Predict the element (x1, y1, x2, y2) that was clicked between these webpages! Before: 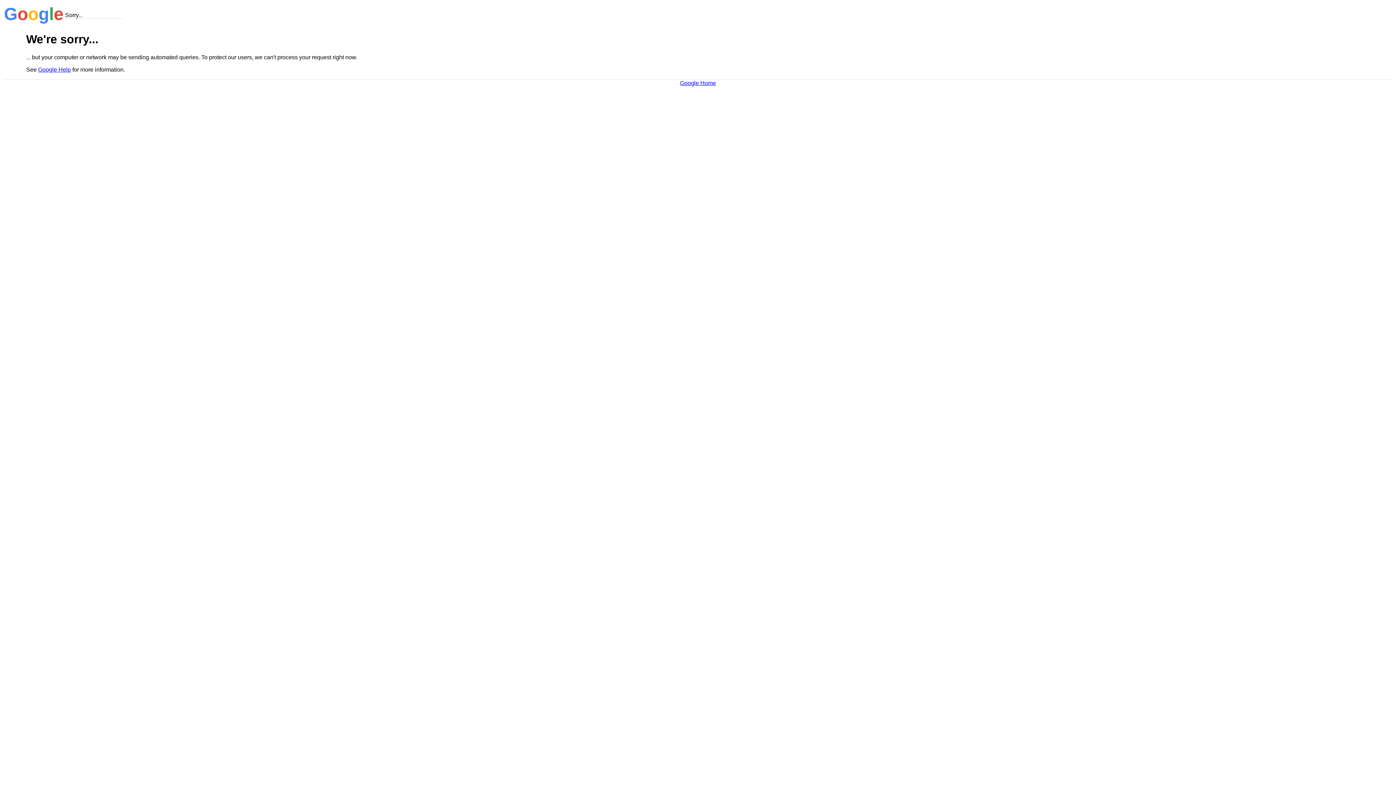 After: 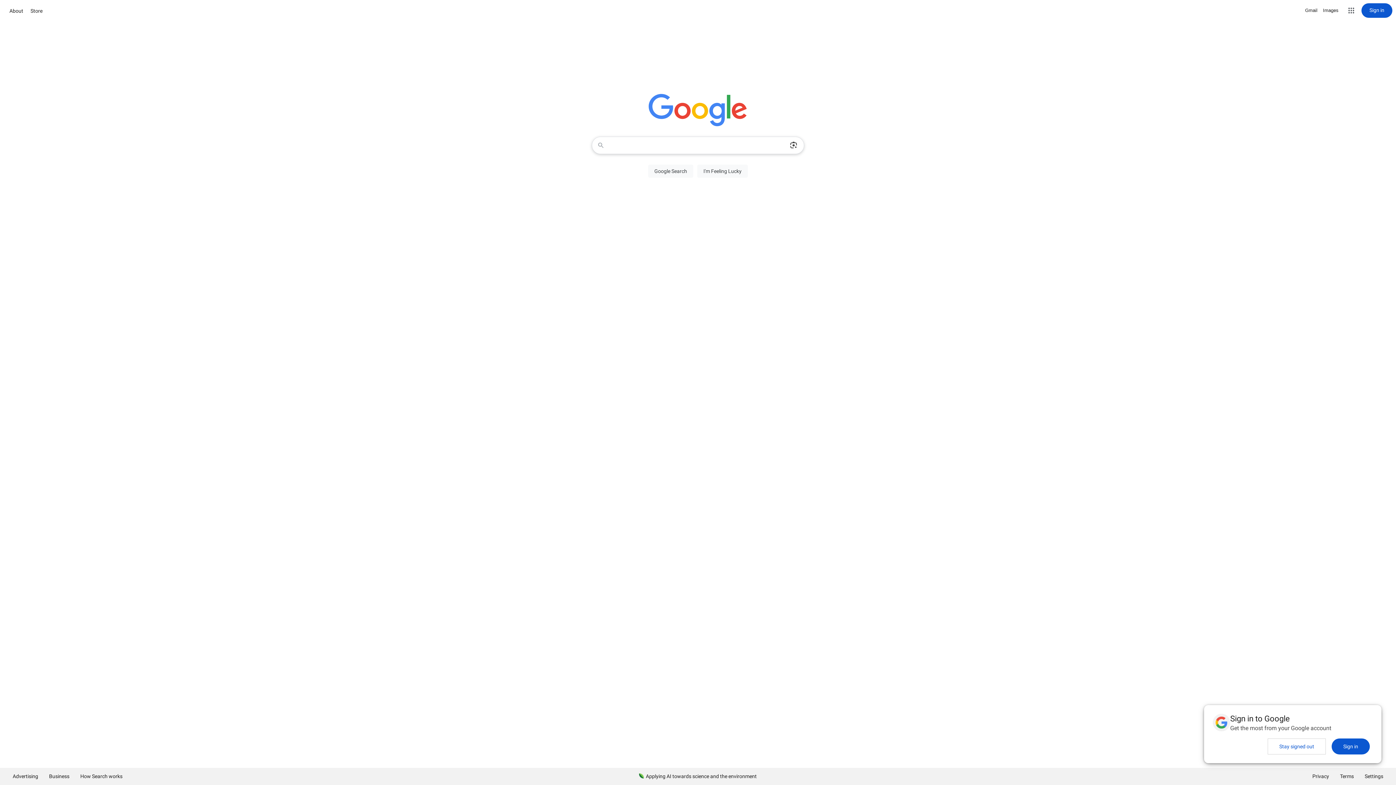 Action: bbox: (680, 79, 716, 86) label: Google Home